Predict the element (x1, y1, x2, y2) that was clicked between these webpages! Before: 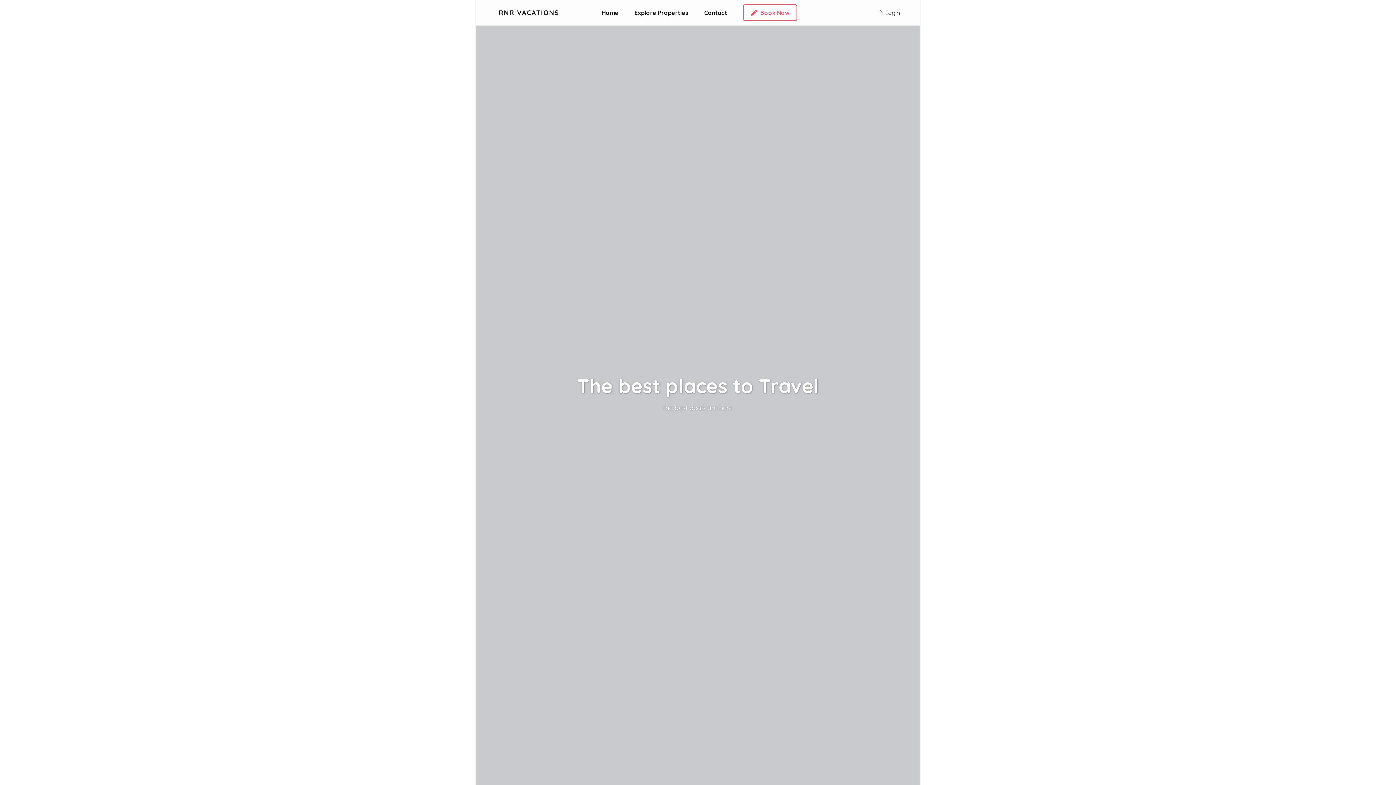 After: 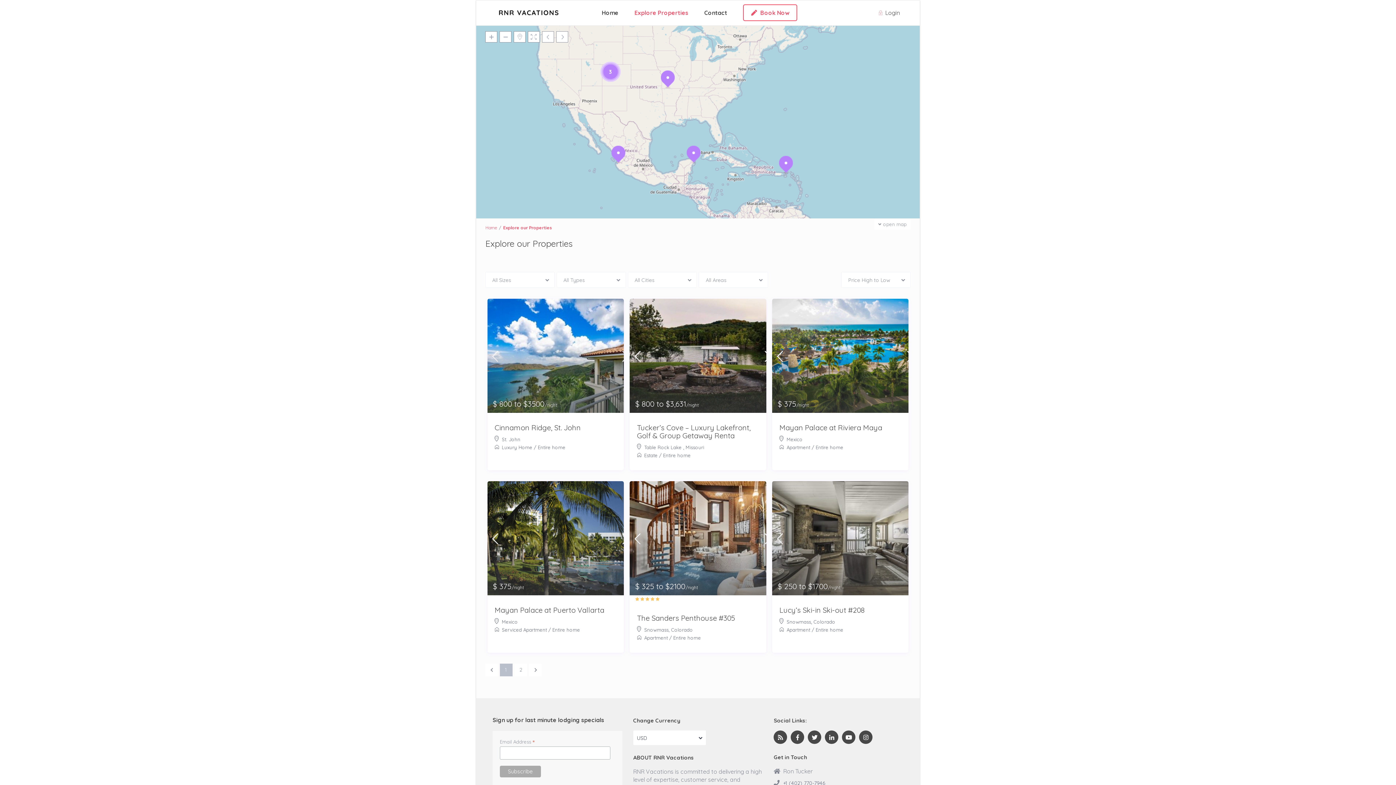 Action: bbox: (627, 0, 695, 25) label: Explore Properties